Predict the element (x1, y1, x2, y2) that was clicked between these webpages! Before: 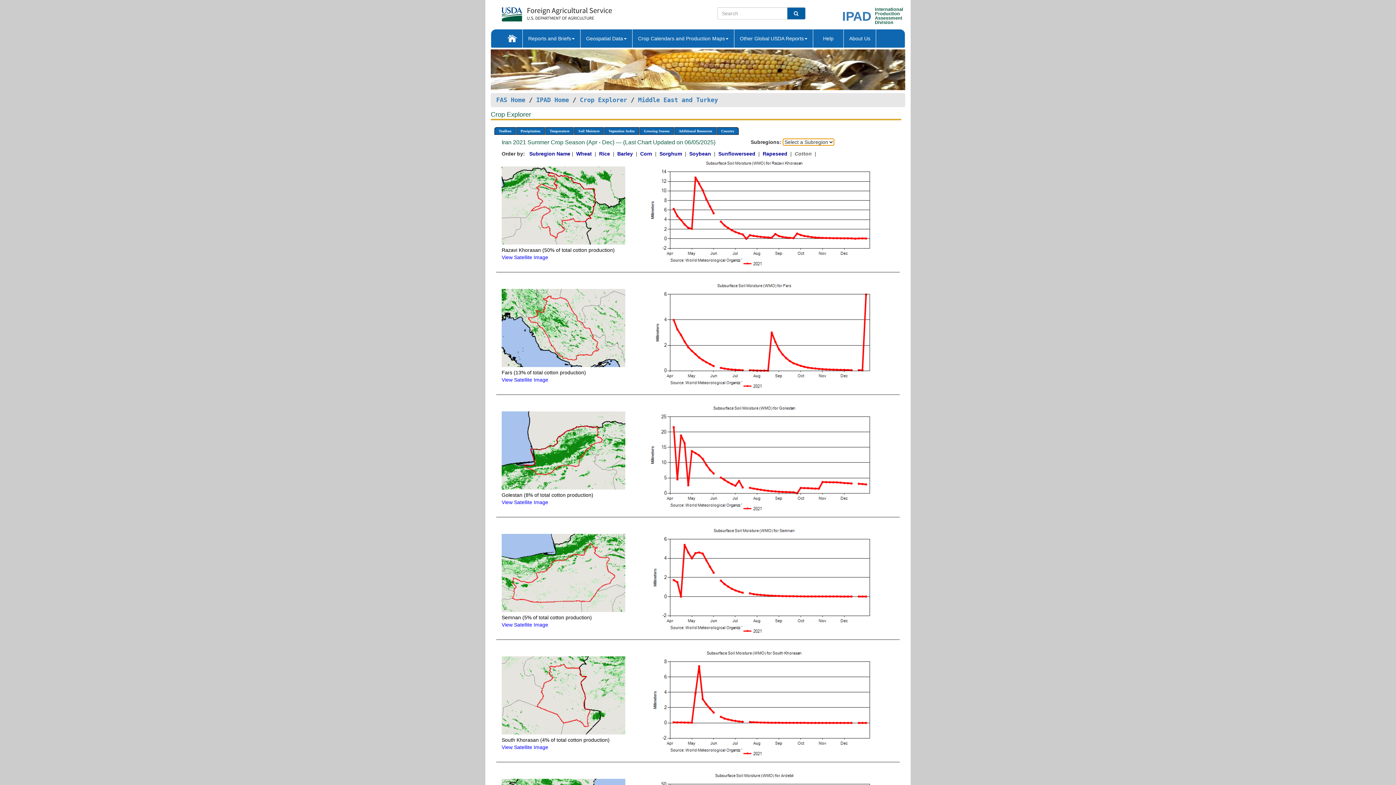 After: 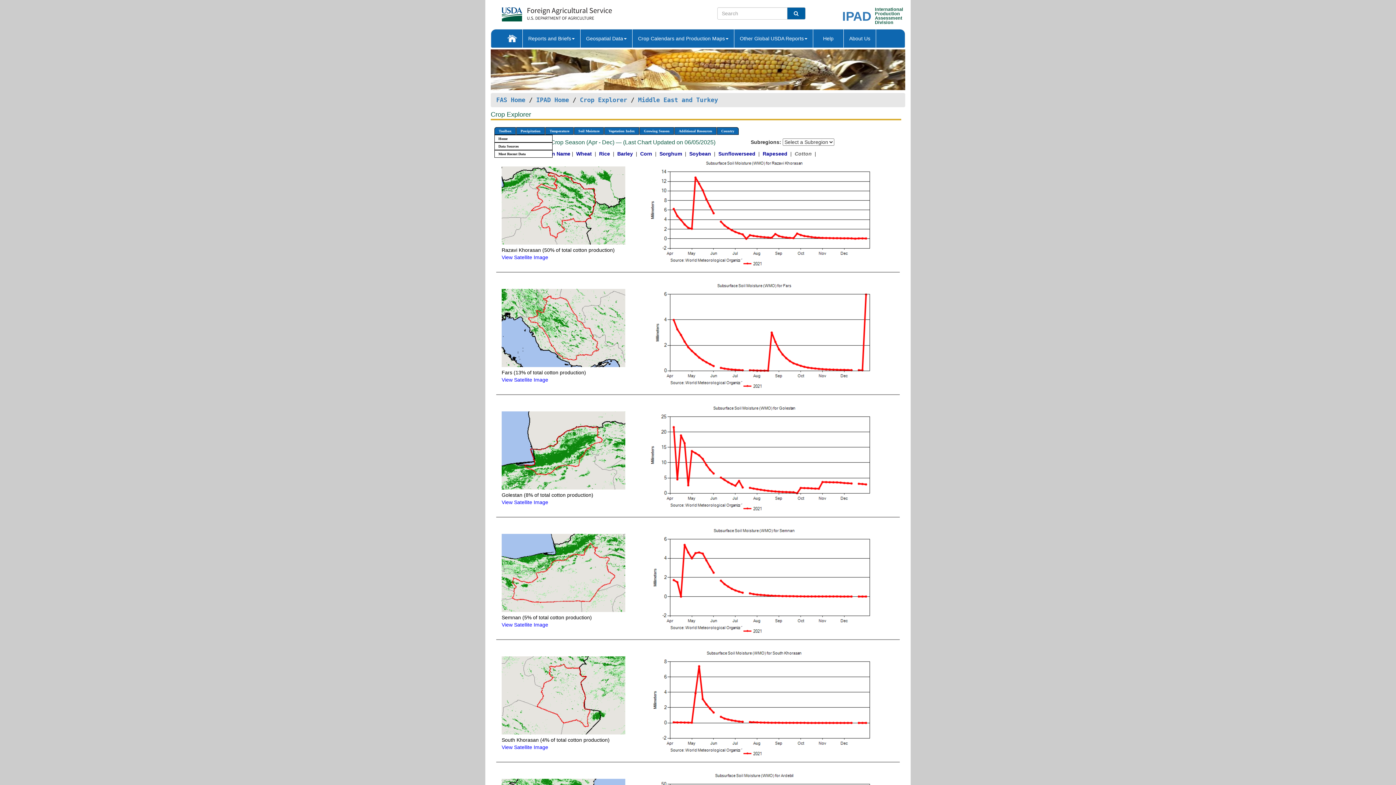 Action: bbox: (494, 127, 516, 135) label: Toolbox